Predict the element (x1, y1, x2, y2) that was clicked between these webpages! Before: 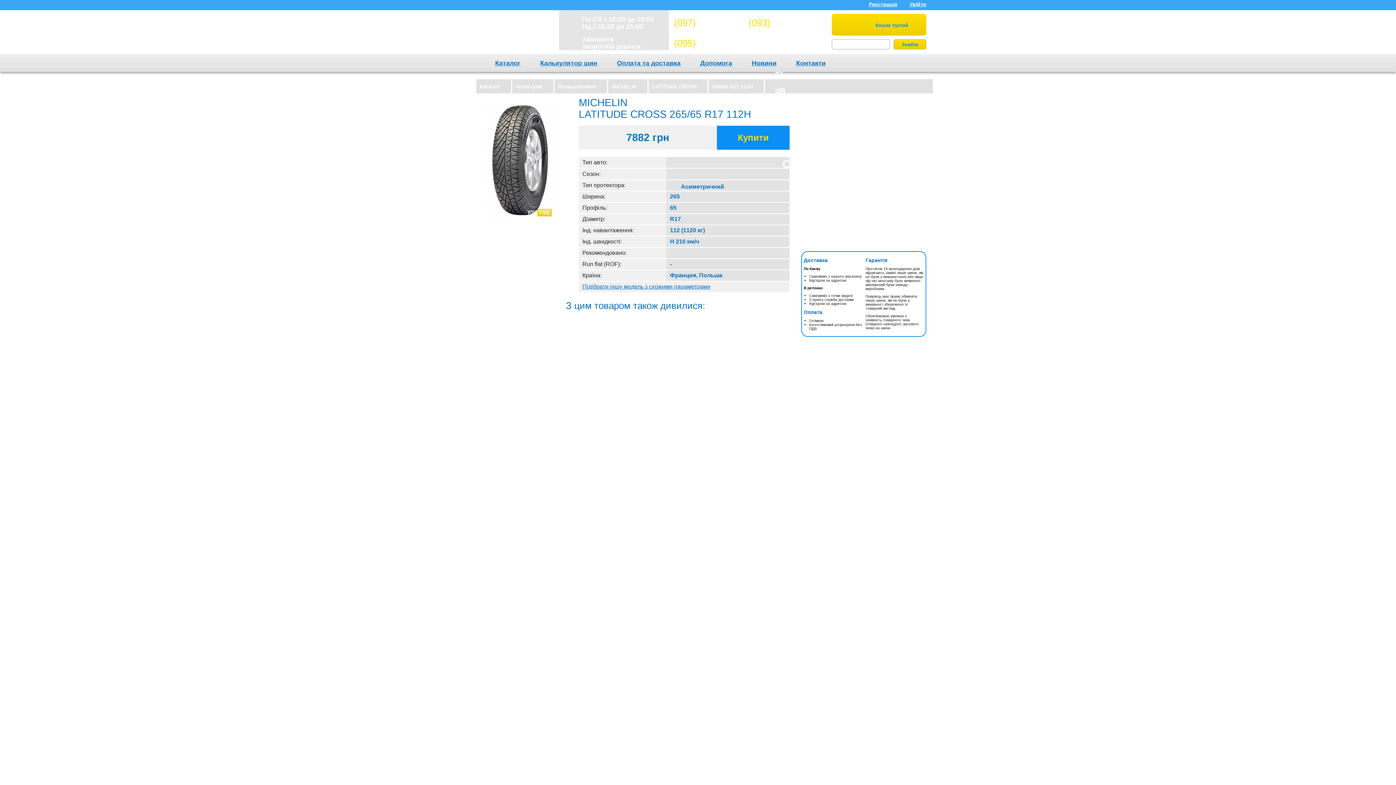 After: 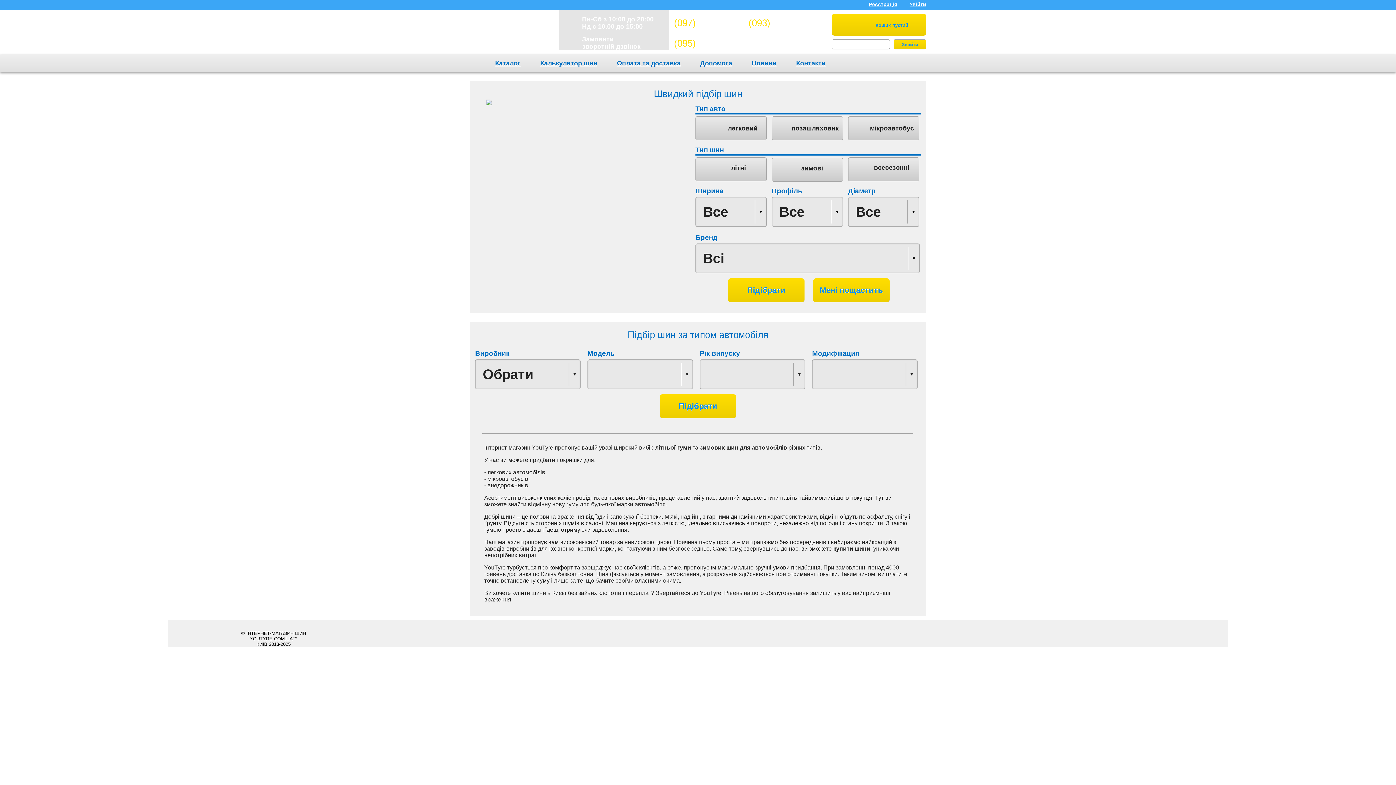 Action: label: YouTyre bbox: (469, 22, 549, 45)